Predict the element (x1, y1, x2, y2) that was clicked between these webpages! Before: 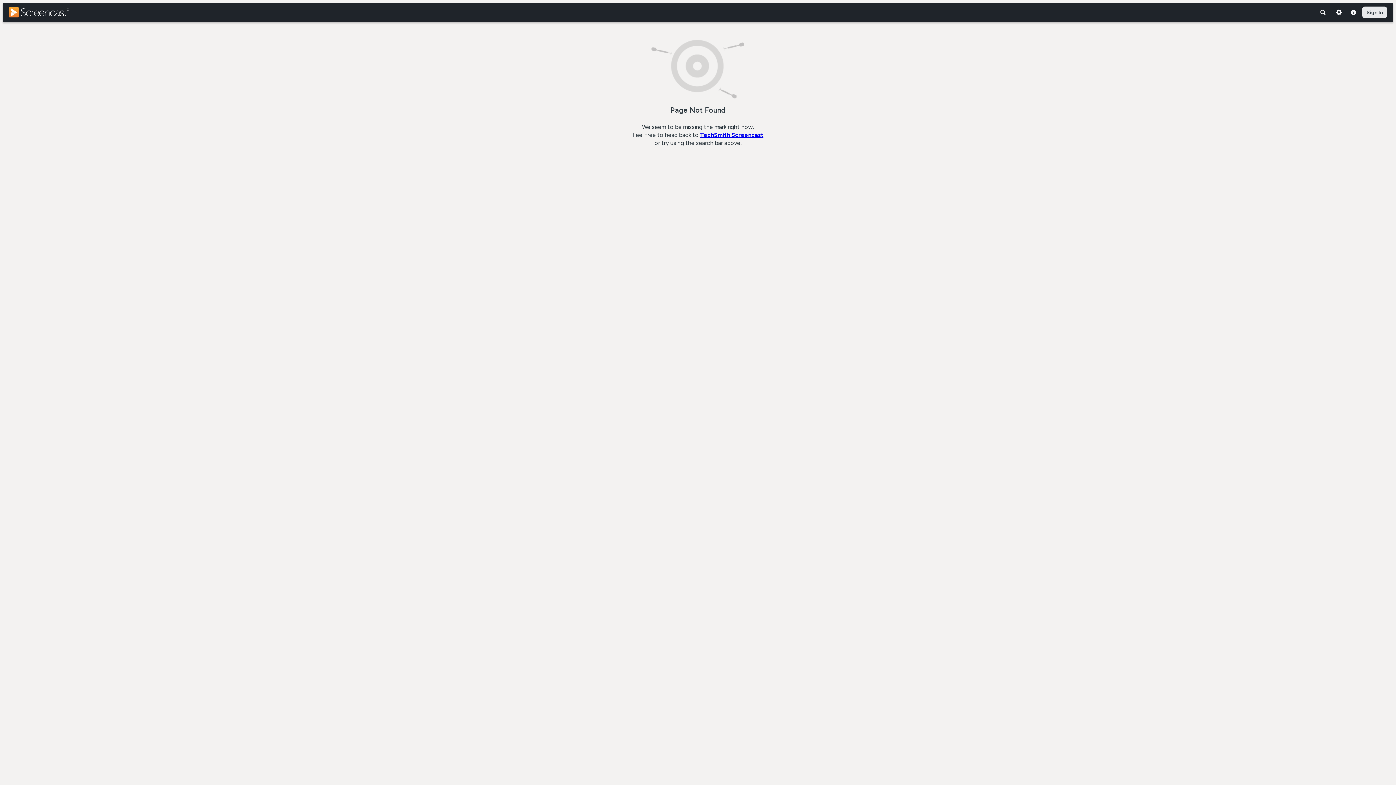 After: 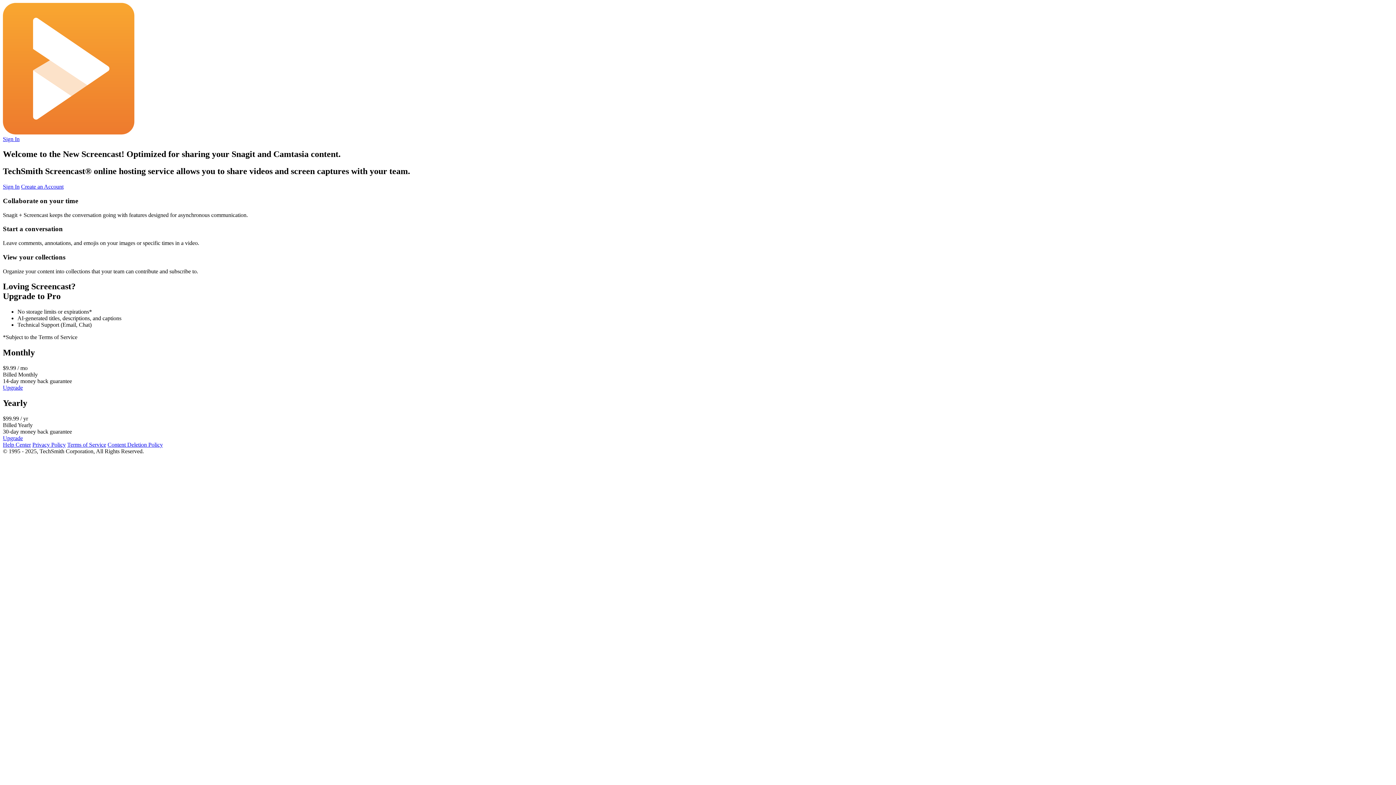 Action: bbox: (700, 131, 763, 138) label: TechSmith Screencast